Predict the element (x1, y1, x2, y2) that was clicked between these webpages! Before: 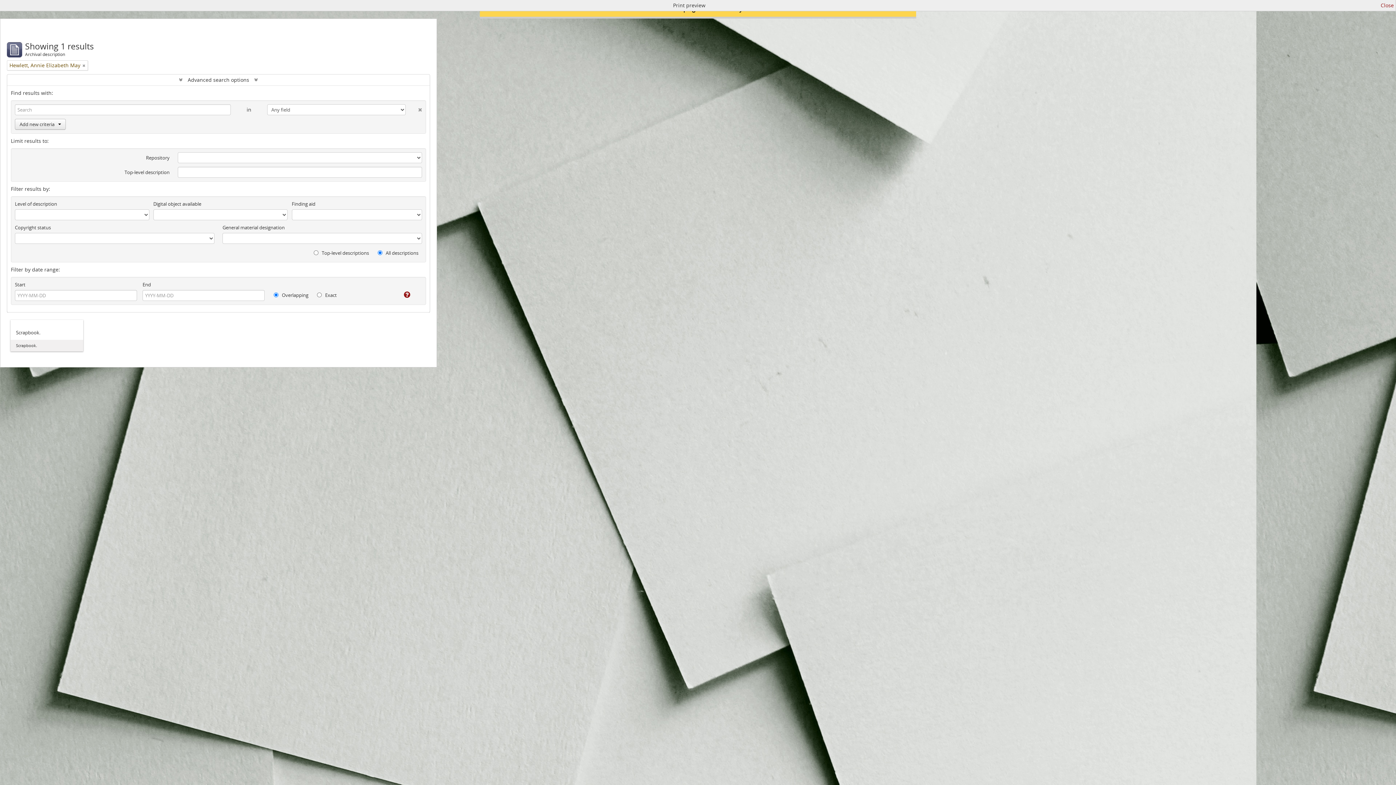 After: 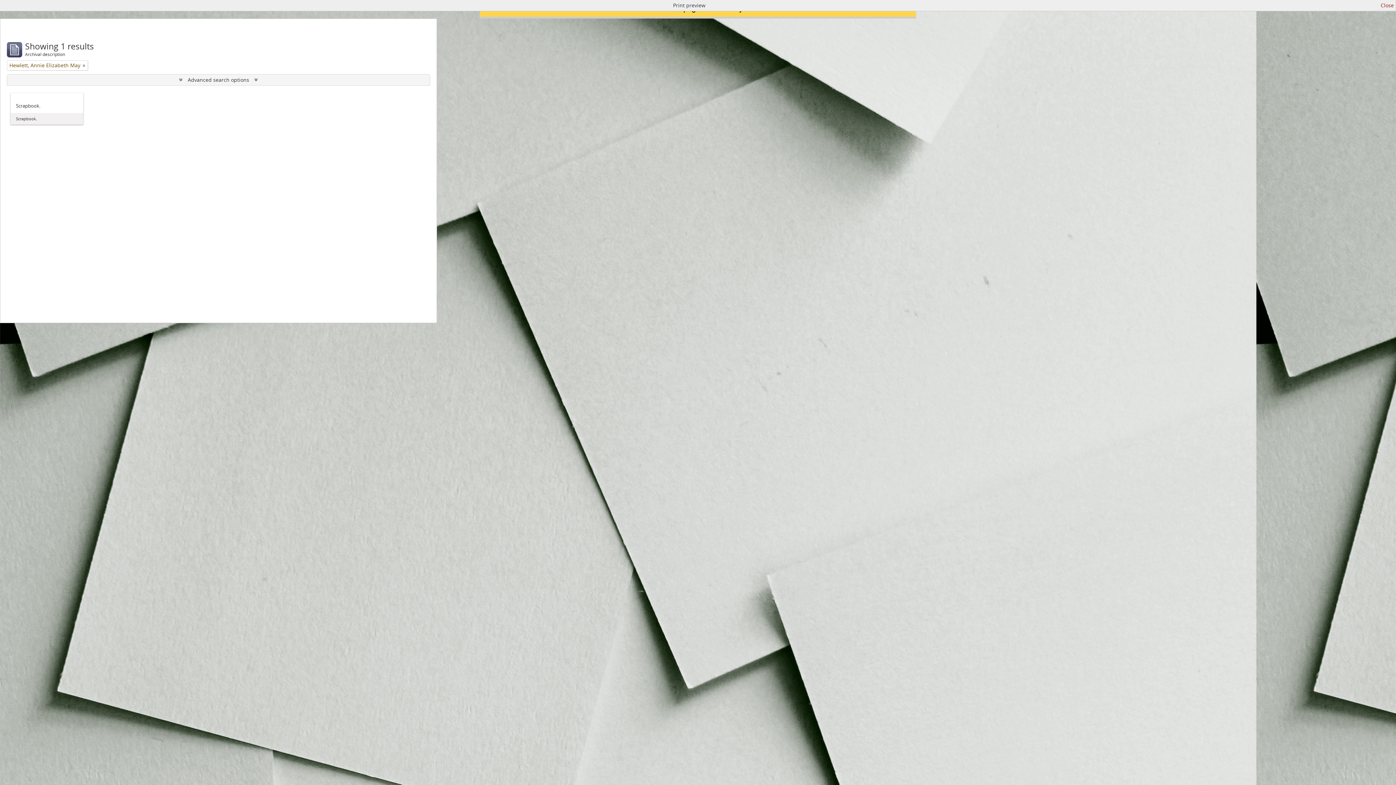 Action: bbox: (7, 74, 429, 85) label:  Advanced search options 